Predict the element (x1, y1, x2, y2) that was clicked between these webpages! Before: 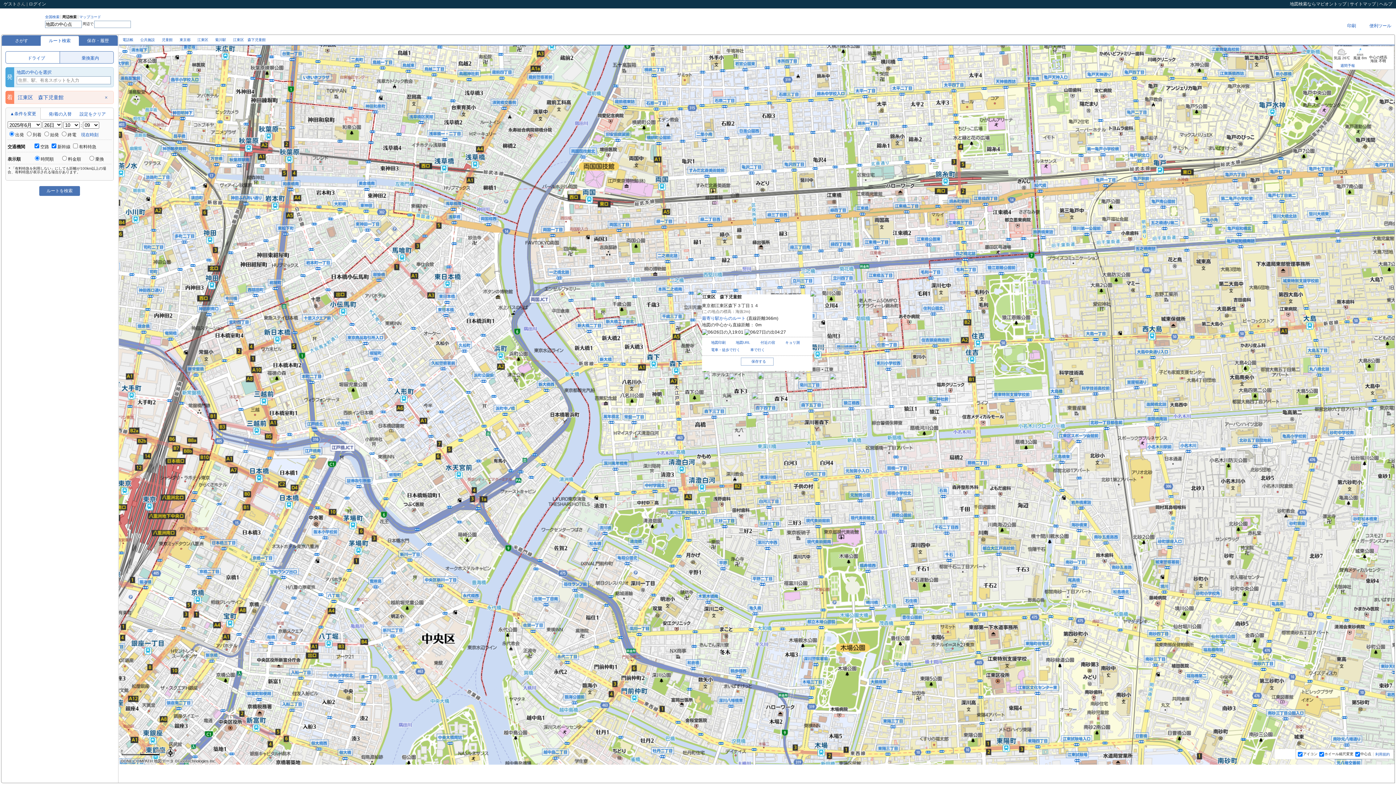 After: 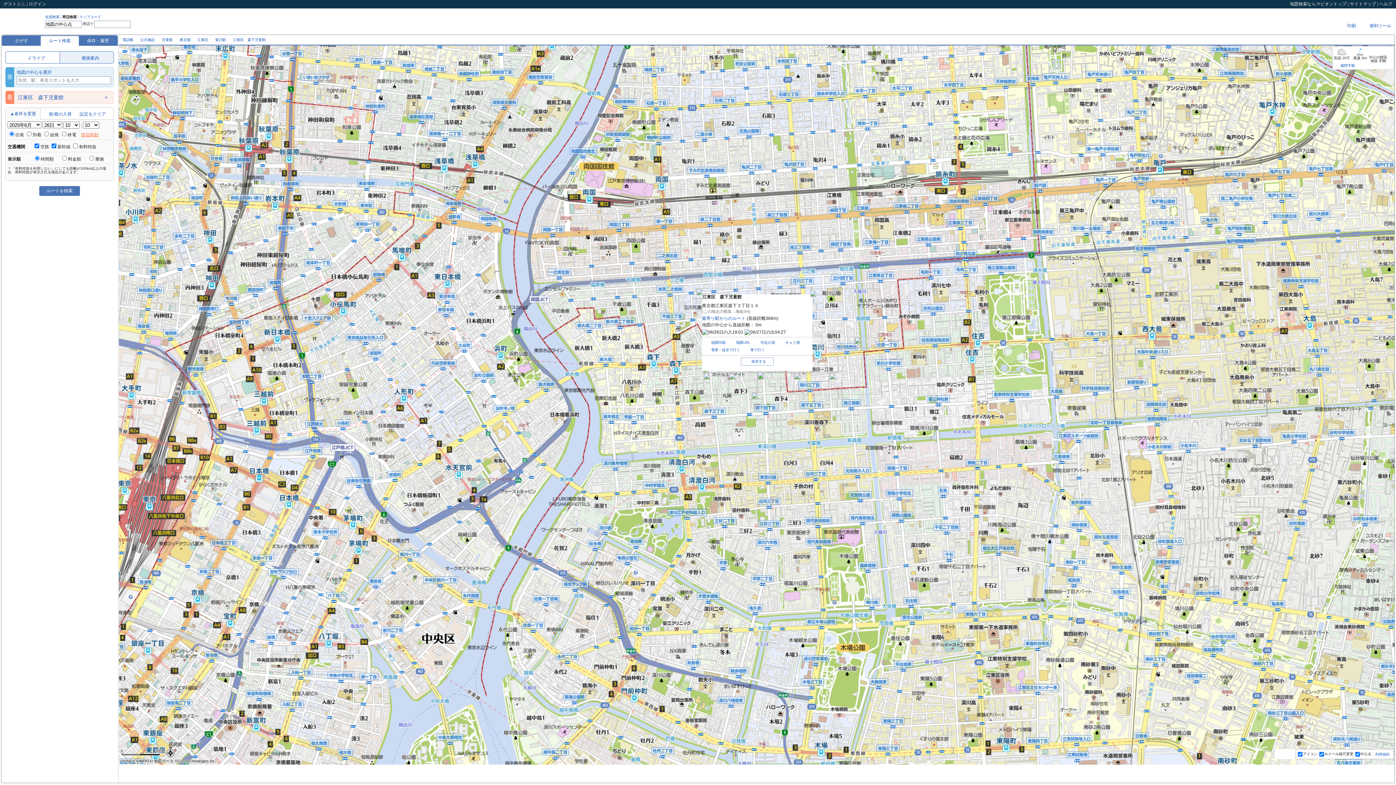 Action: bbox: (81, 132, 98, 137) label: 現在時刻